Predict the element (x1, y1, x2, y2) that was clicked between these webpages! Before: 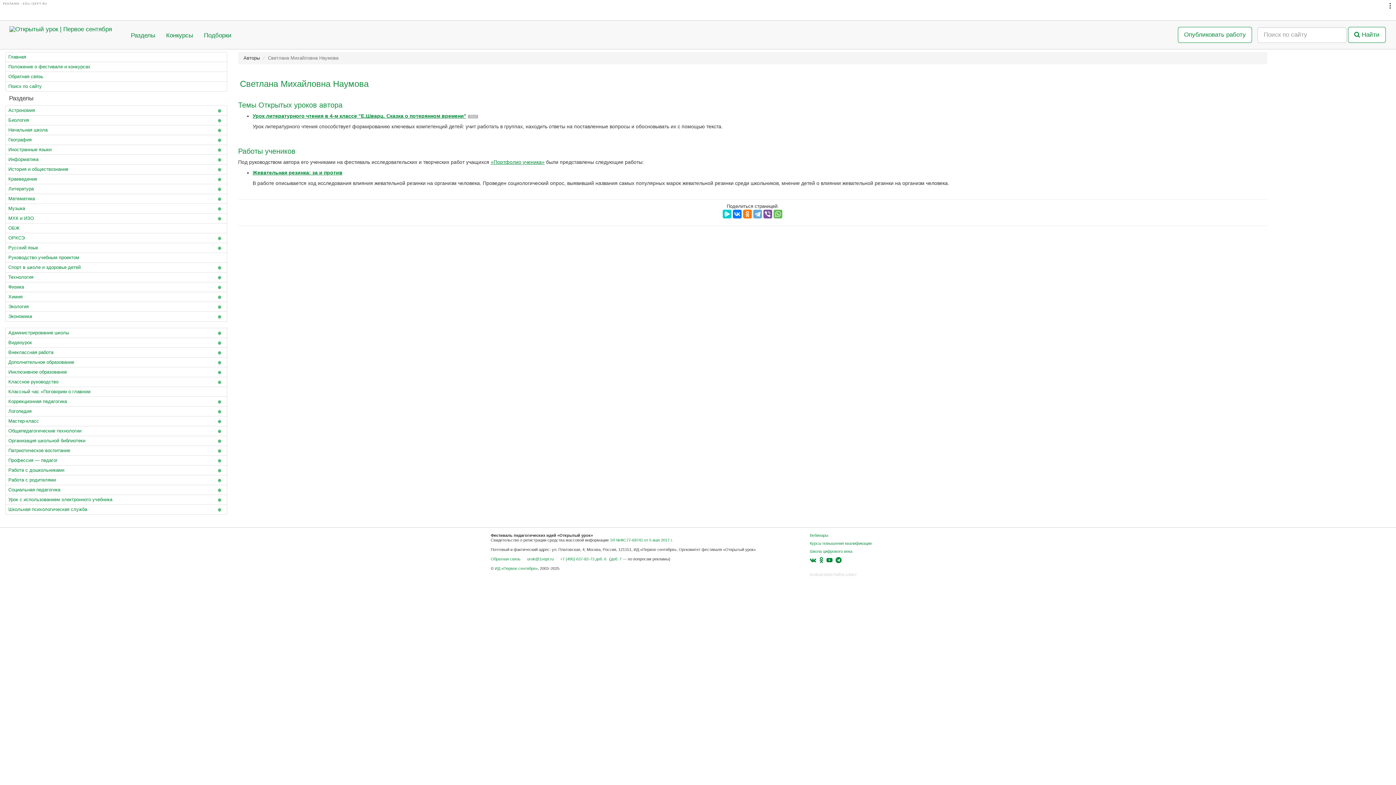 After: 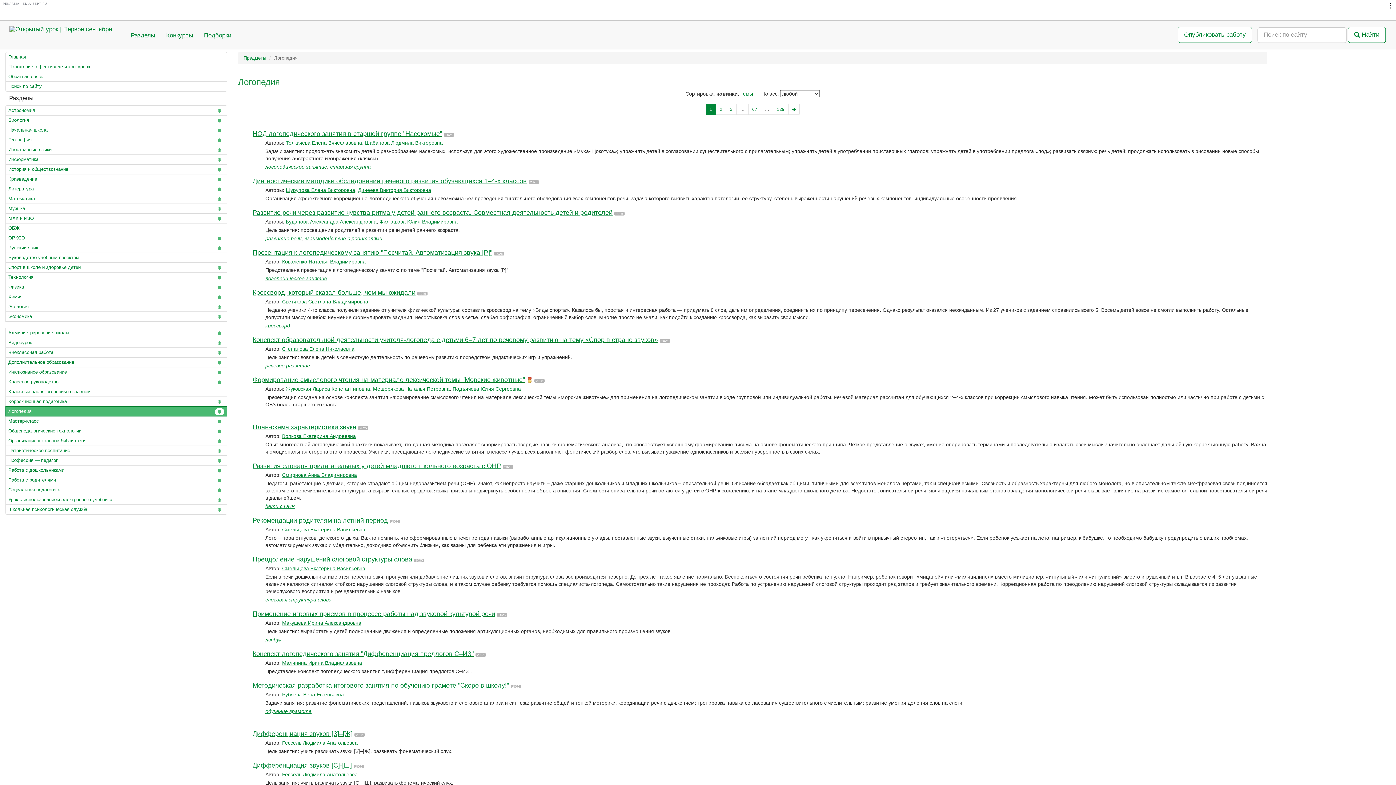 Action: bbox: (5, 406, 227, 416) label: Логопедия